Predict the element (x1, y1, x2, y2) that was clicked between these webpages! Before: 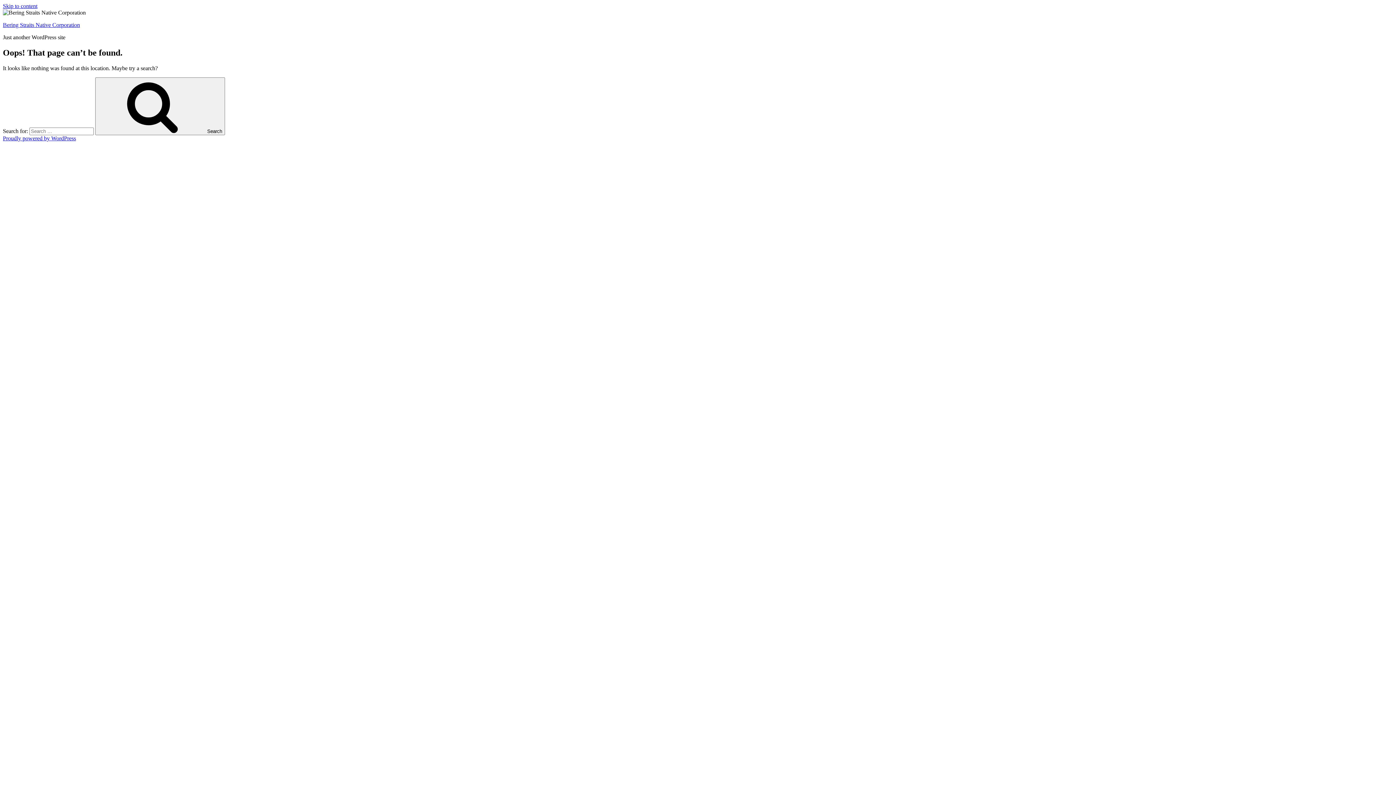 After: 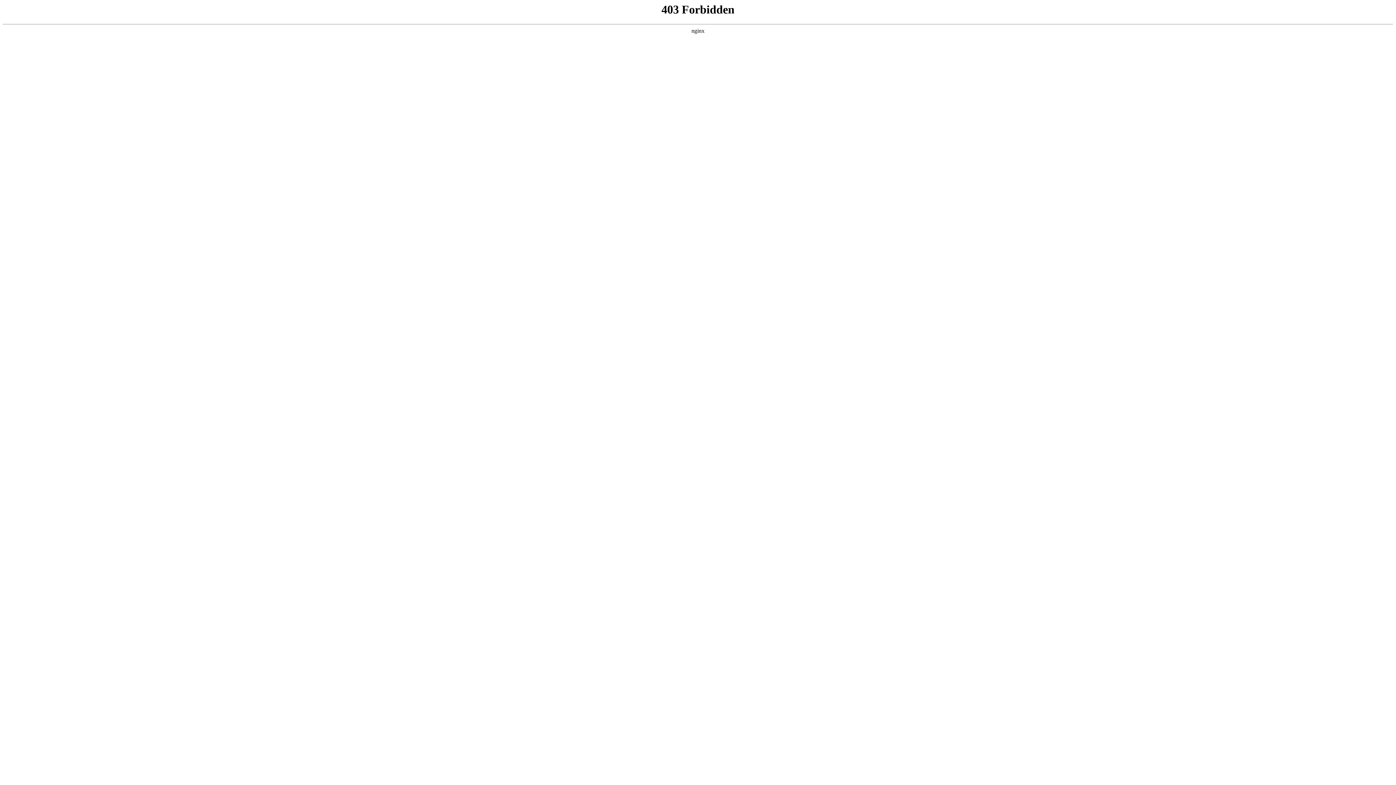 Action: label: Proudly powered by WordPress bbox: (2, 135, 76, 141)